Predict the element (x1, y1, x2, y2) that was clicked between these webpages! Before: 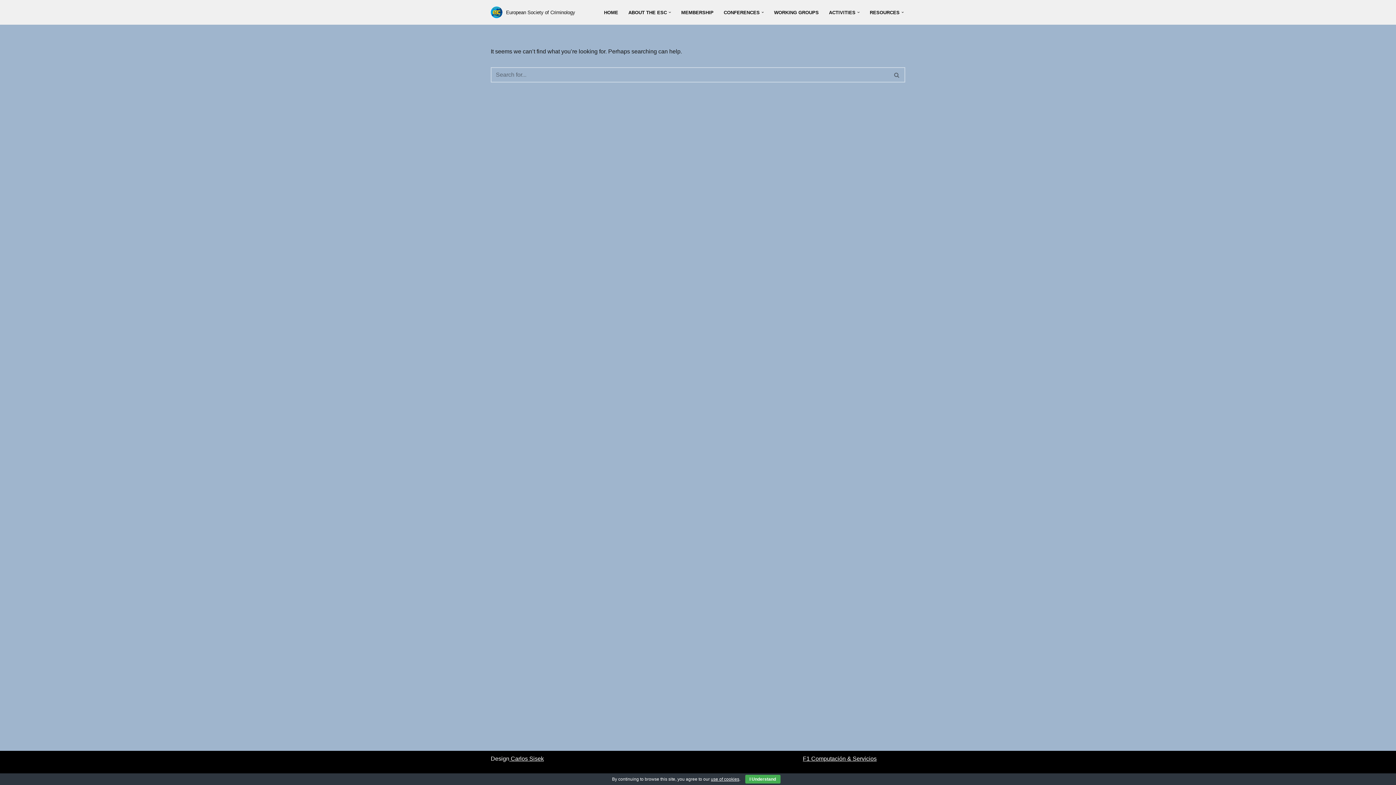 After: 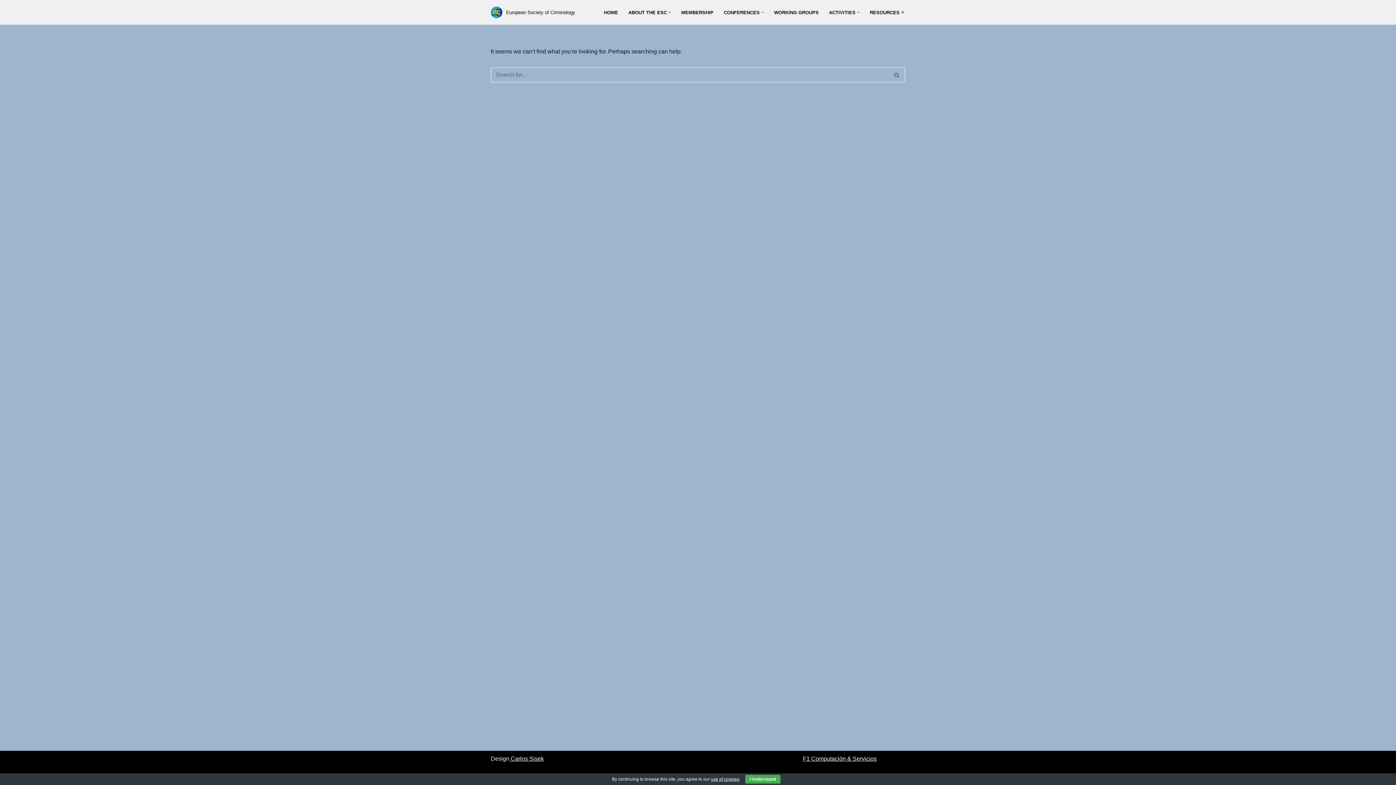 Action: bbox: (901, 11, 904, 13) label: Open Submenu